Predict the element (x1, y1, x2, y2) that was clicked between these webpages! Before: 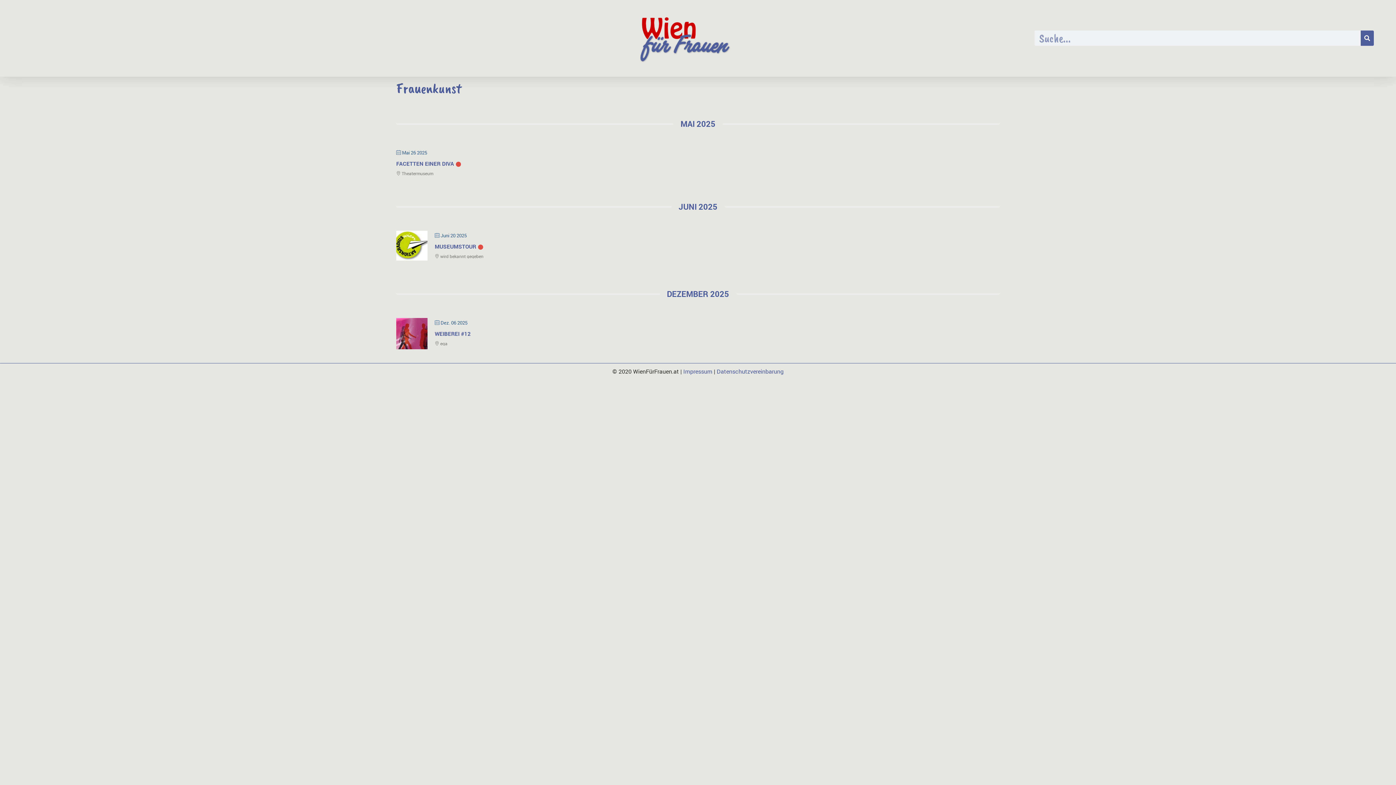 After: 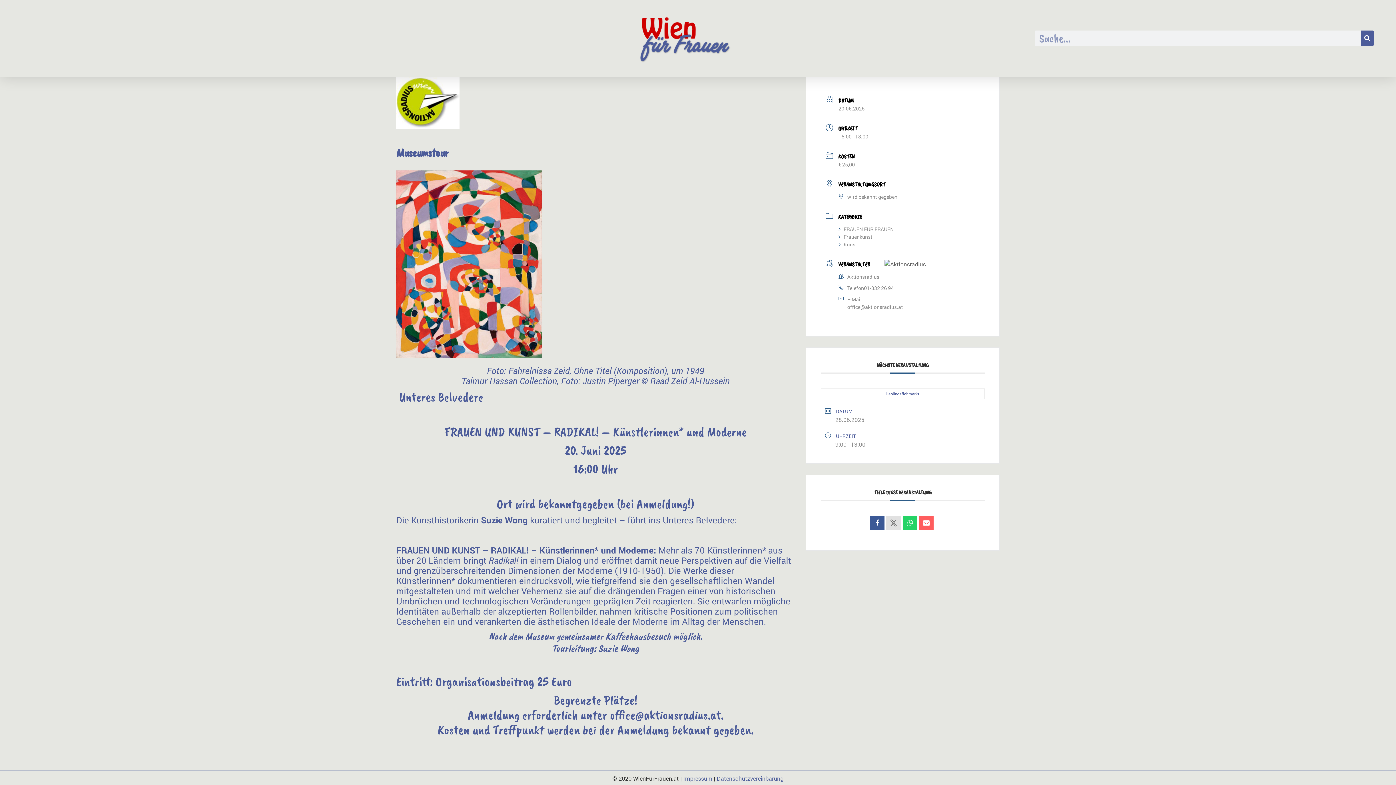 Action: bbox: (434, 242, 476, 250) label: MUSEUMSTOUR